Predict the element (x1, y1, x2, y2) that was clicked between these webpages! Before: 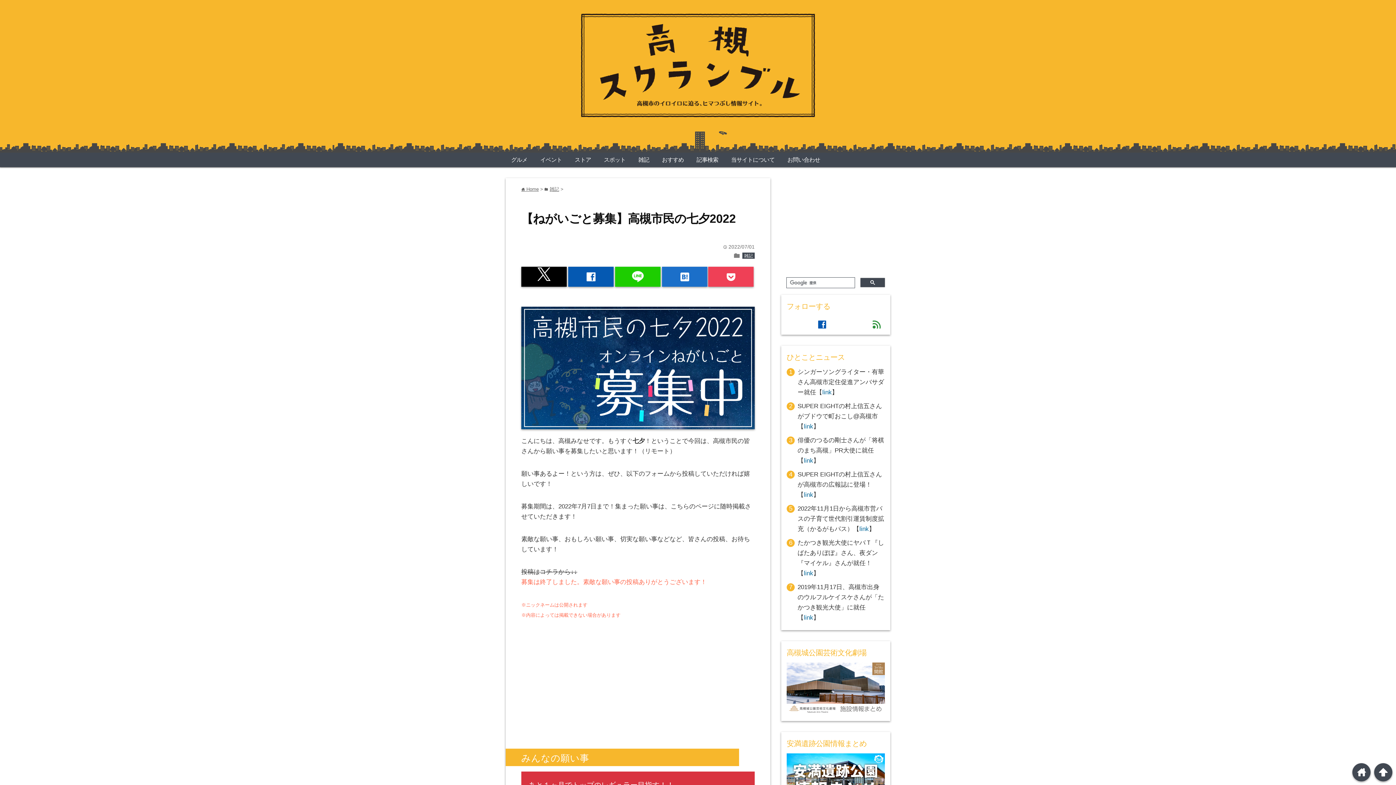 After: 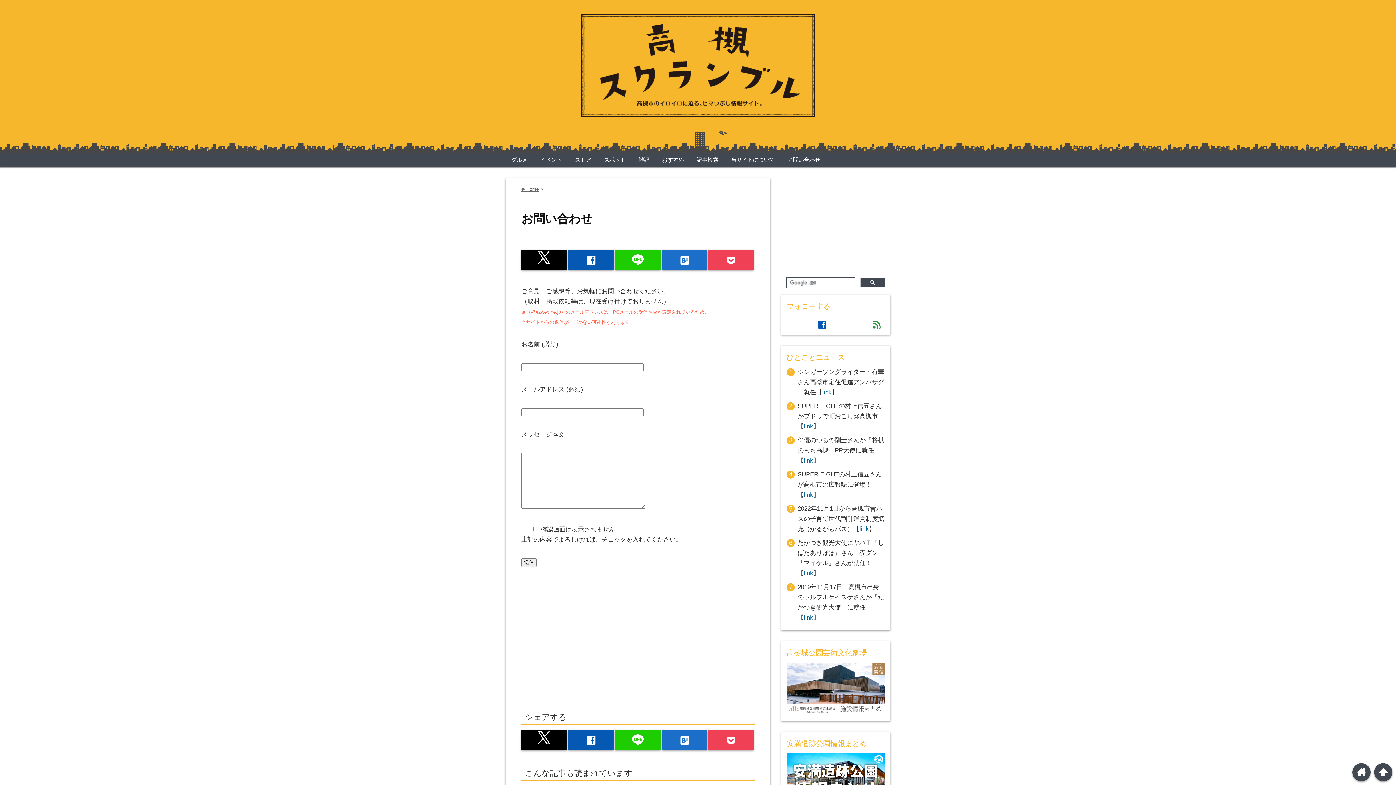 Action: label: お問い合わせ bbox: (782, 152, 825, 167)